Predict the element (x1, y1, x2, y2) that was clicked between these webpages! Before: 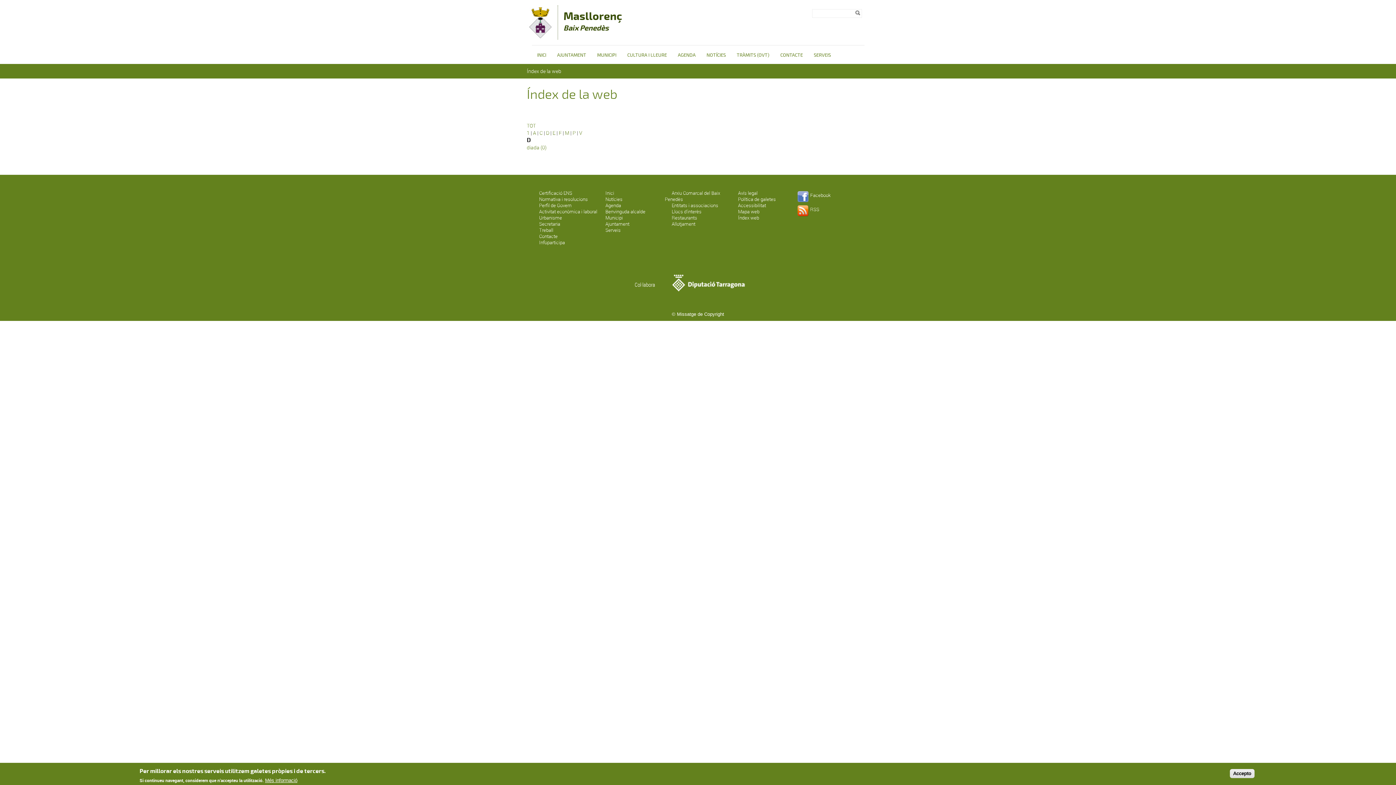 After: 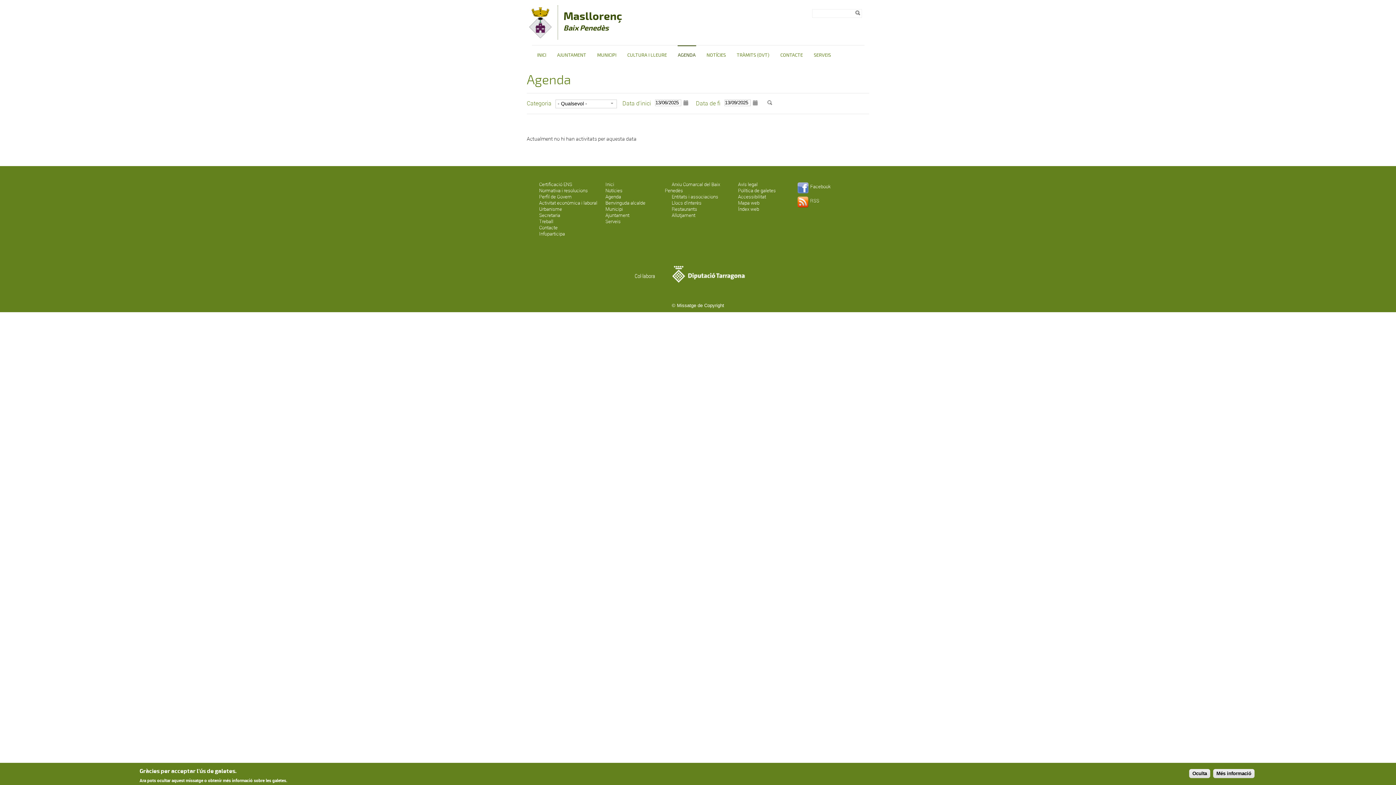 Action: label: Agenda bbox: (605, 202, 621, 208)